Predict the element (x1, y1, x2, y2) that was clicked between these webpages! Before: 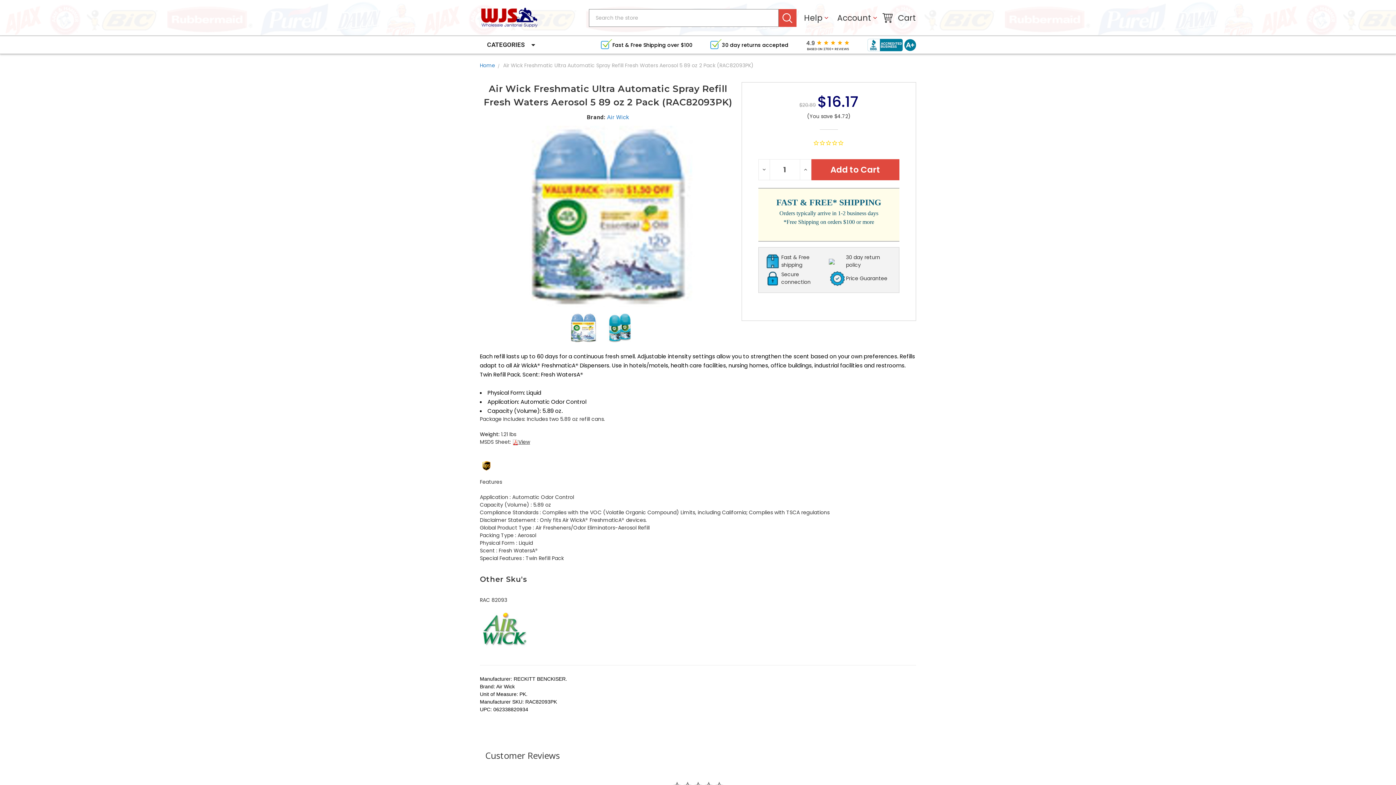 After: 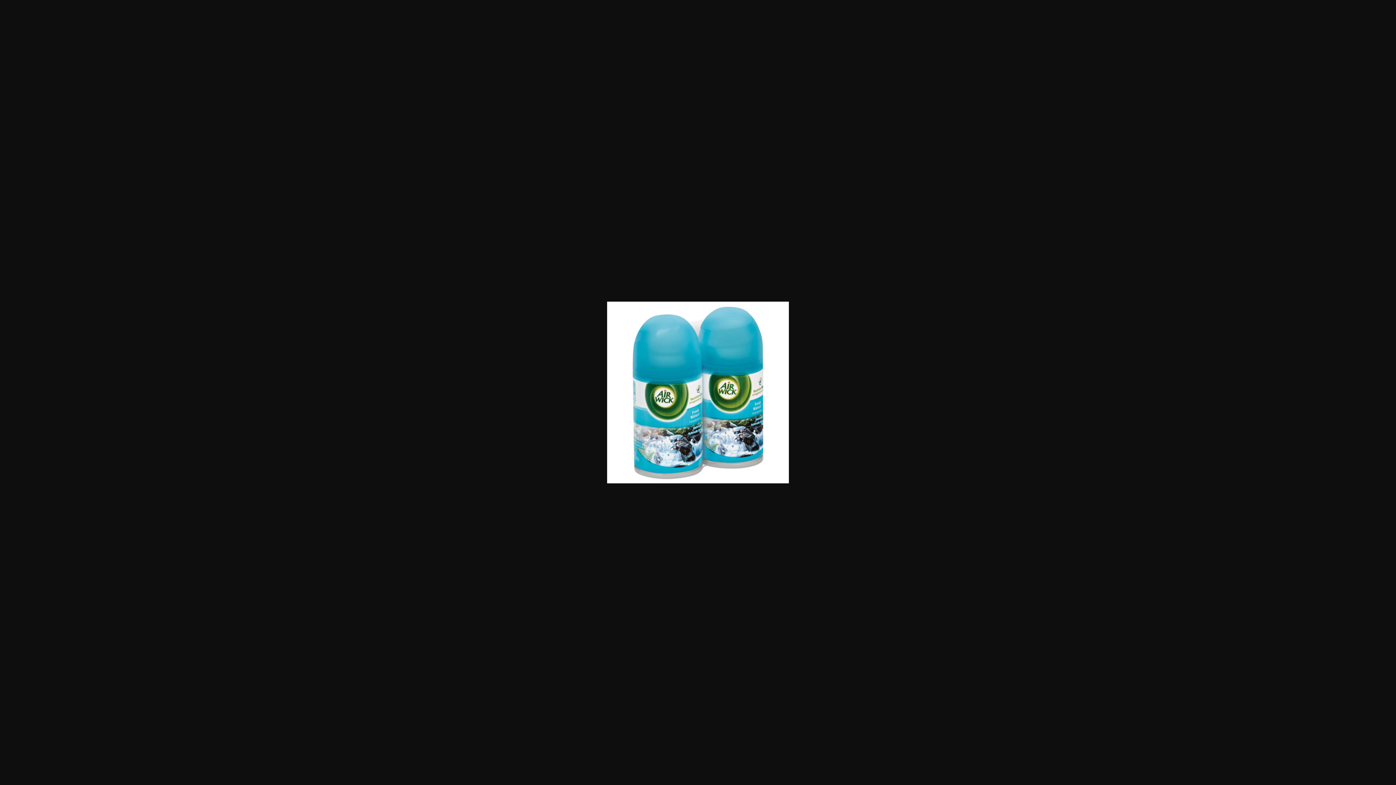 Action: bbox: (603, 311, 636, 344)